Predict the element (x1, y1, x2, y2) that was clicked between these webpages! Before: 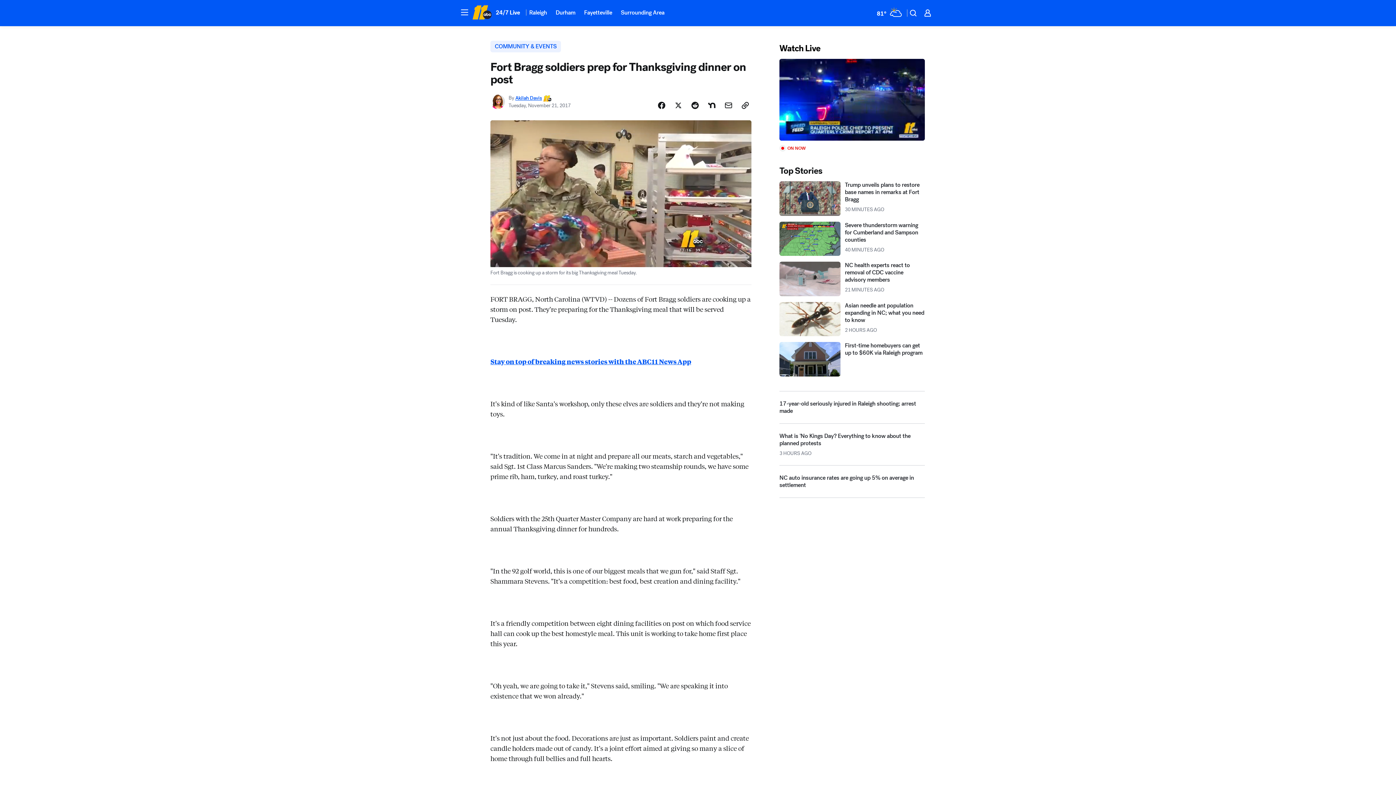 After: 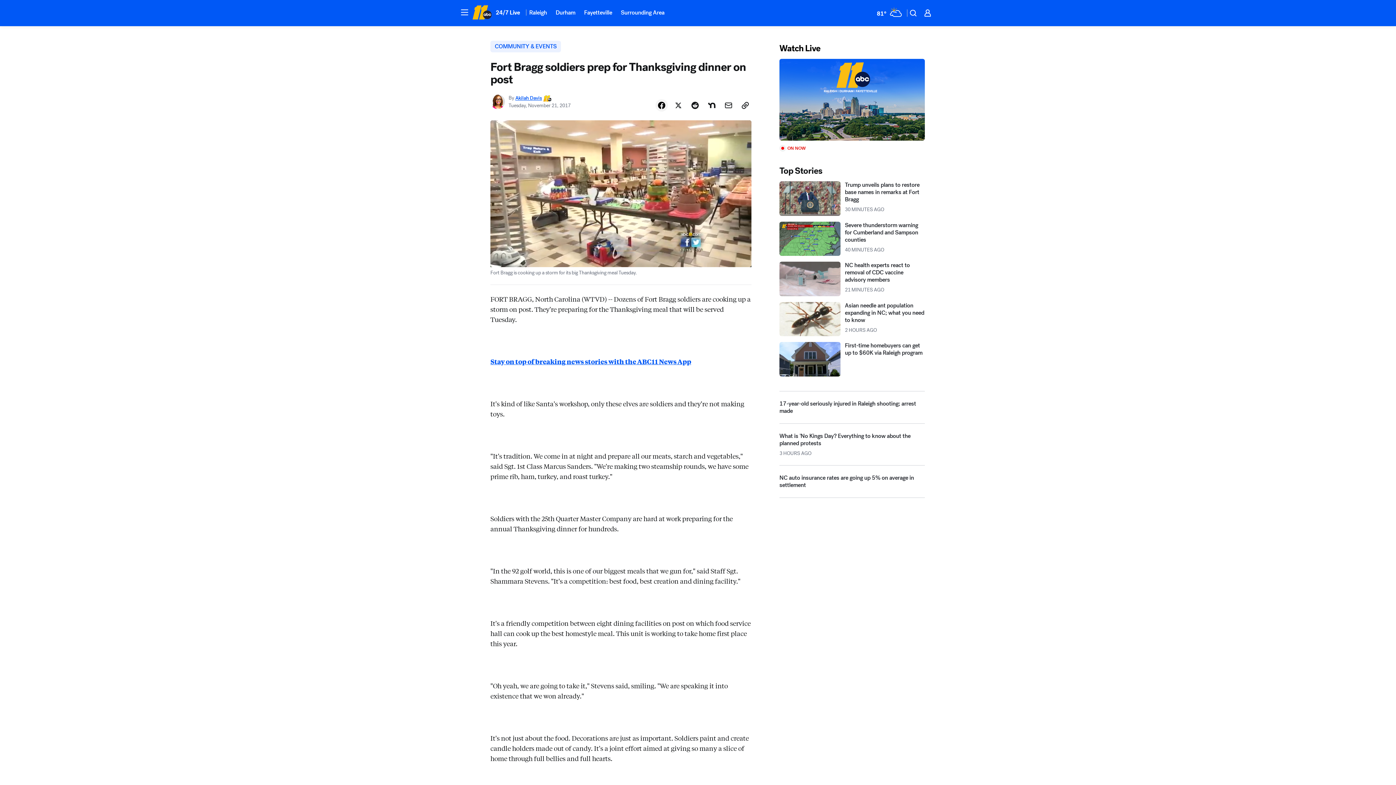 Action: bbox: (655, 132, 668, 144) label: Share Story on Facebook